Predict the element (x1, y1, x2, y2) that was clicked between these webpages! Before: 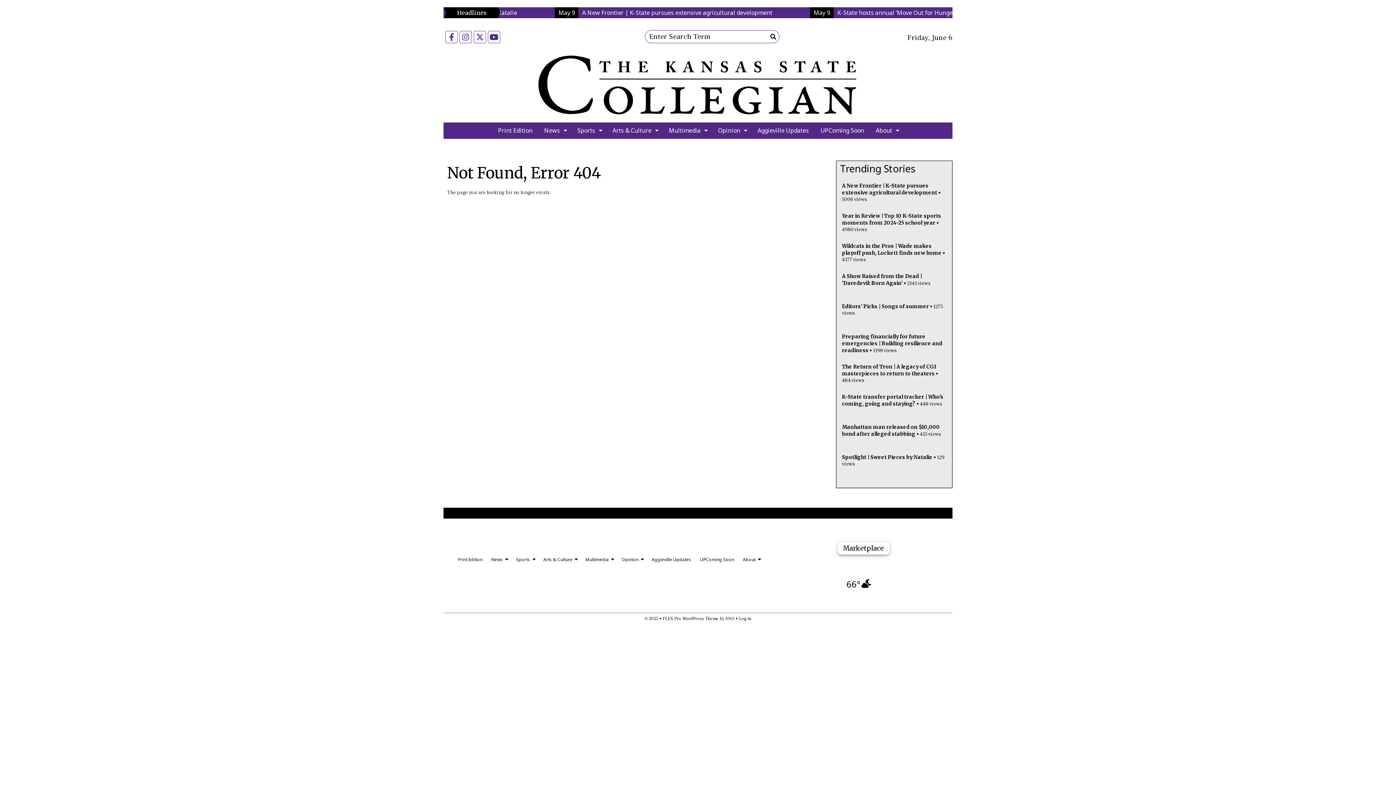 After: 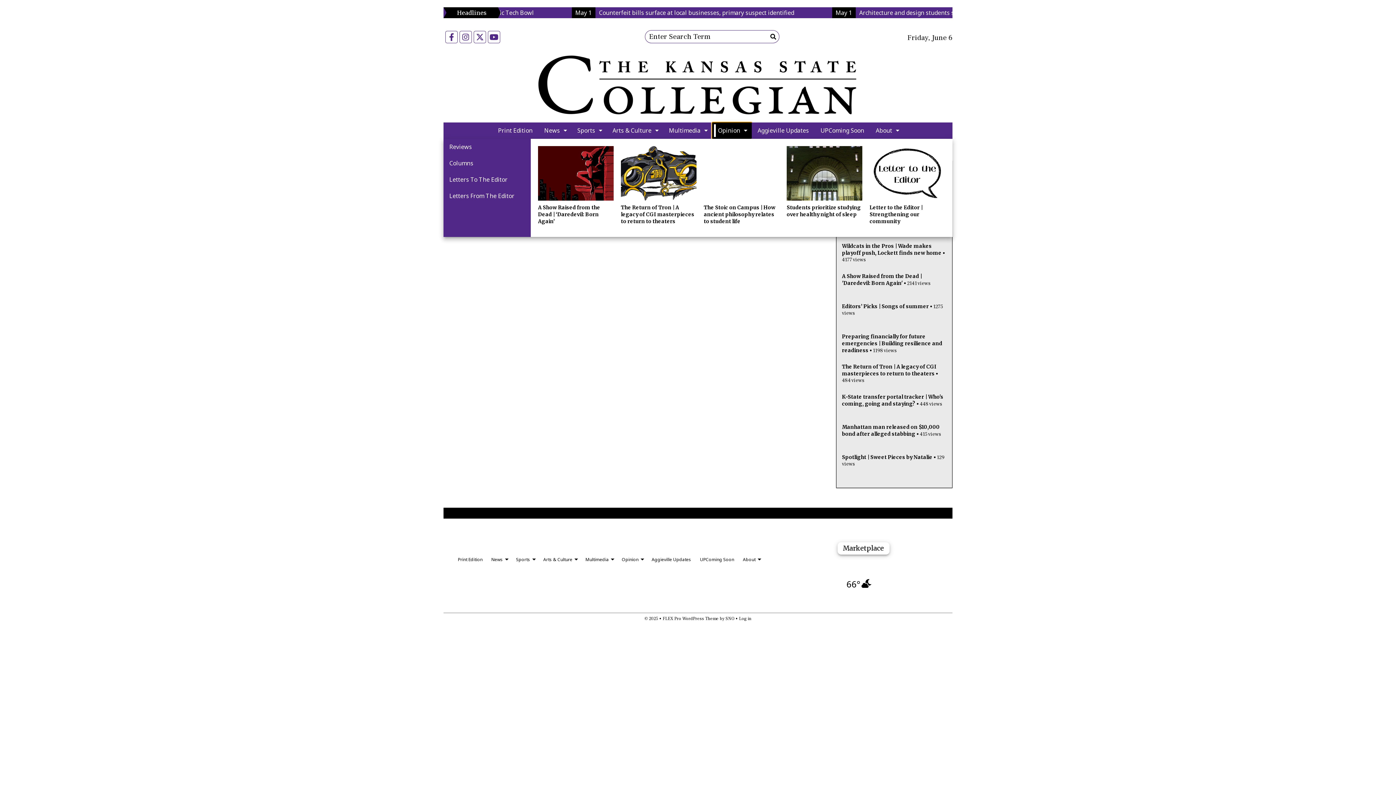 Action: label: Opinion bbox: (712, 122, 752, 138)